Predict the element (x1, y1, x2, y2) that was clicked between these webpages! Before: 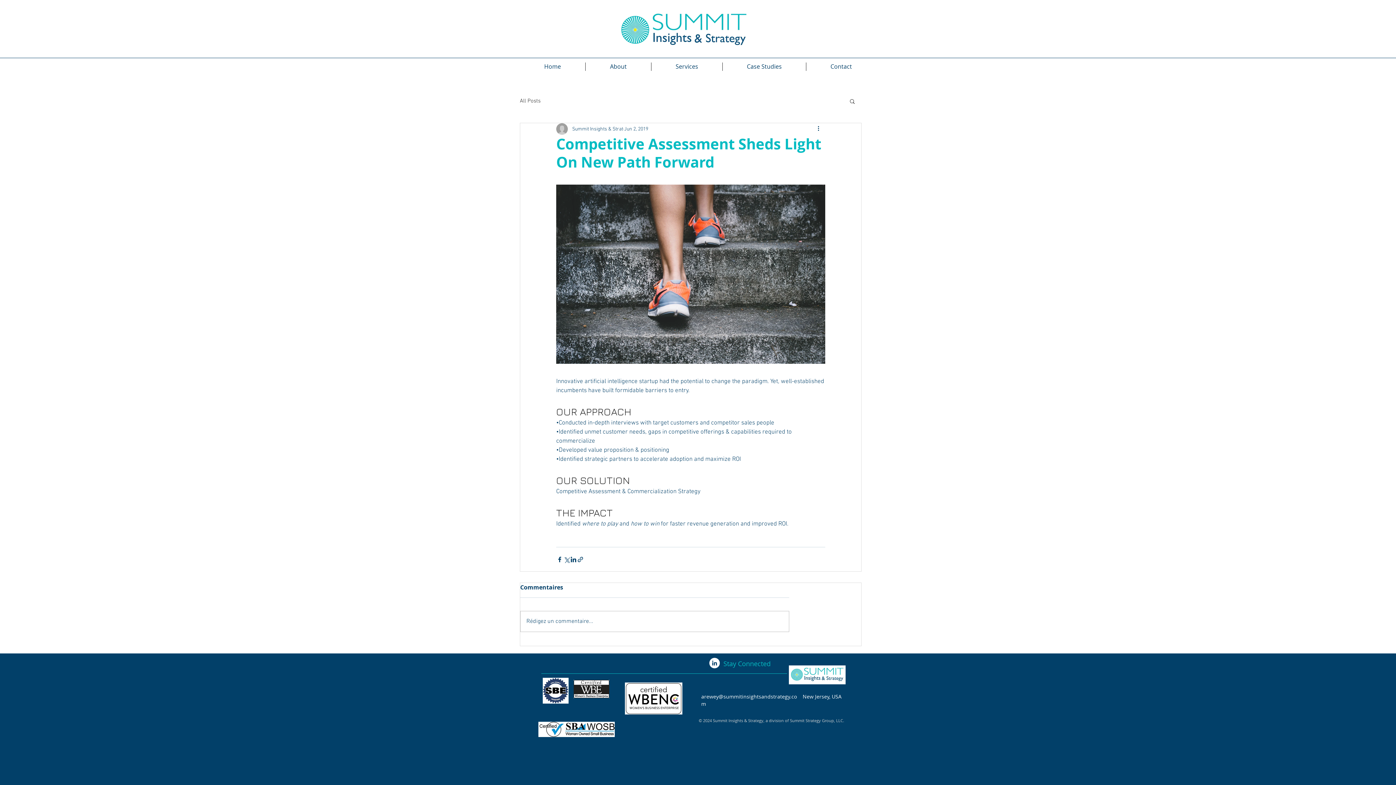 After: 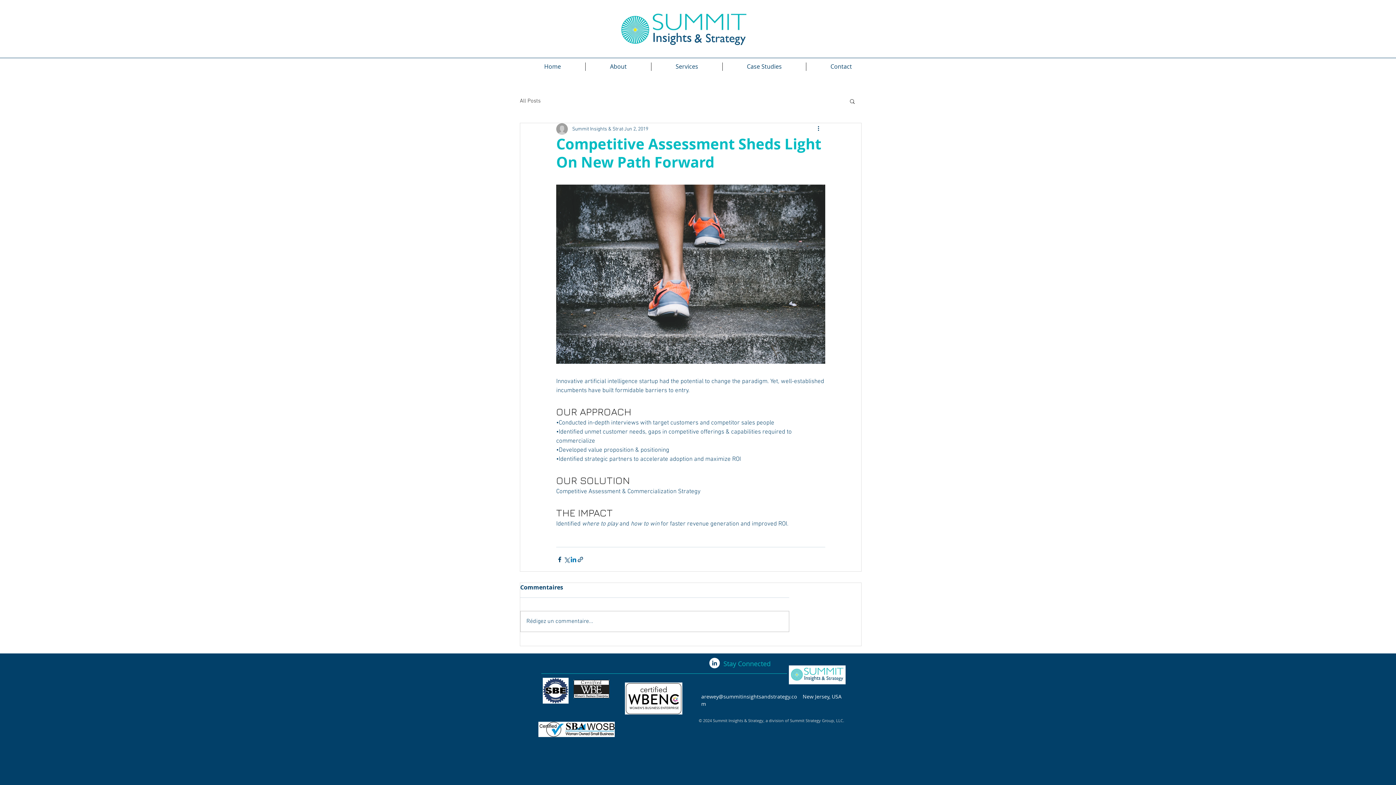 Action: label: Share via LinkedIn bbox: (570, 556, 577, 563)